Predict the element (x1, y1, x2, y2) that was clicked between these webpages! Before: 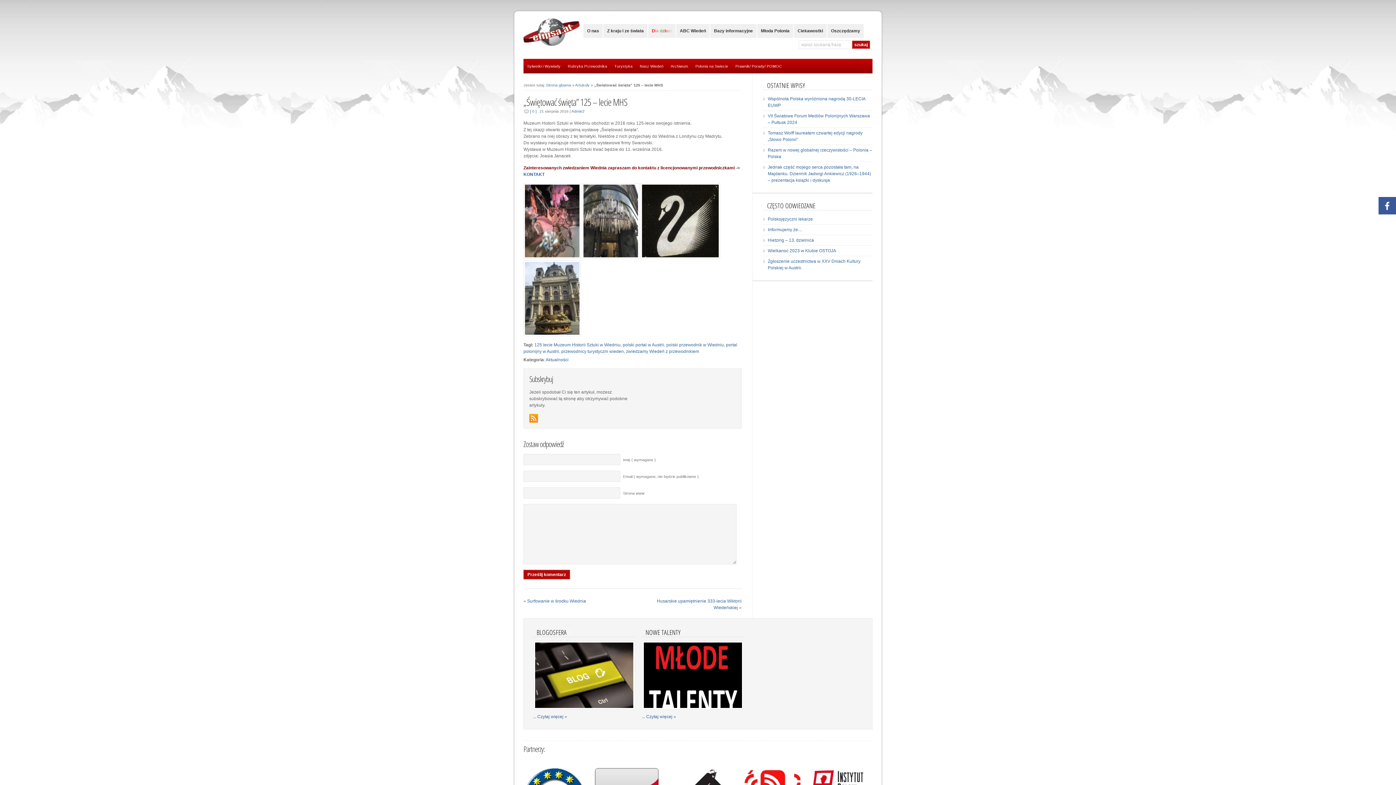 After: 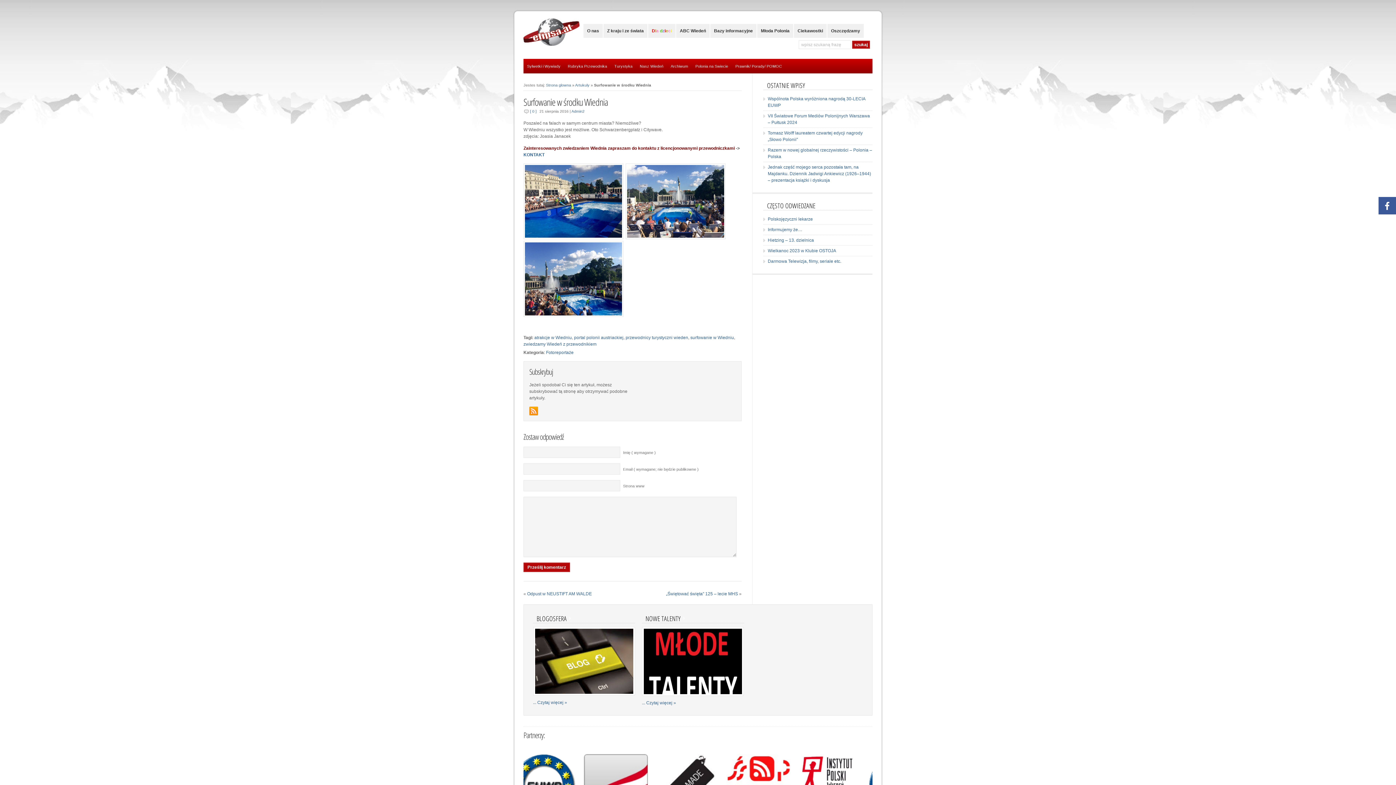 Action: bbox: (527, 598, 586, 604) label: Surfowanie w środku Wiednia